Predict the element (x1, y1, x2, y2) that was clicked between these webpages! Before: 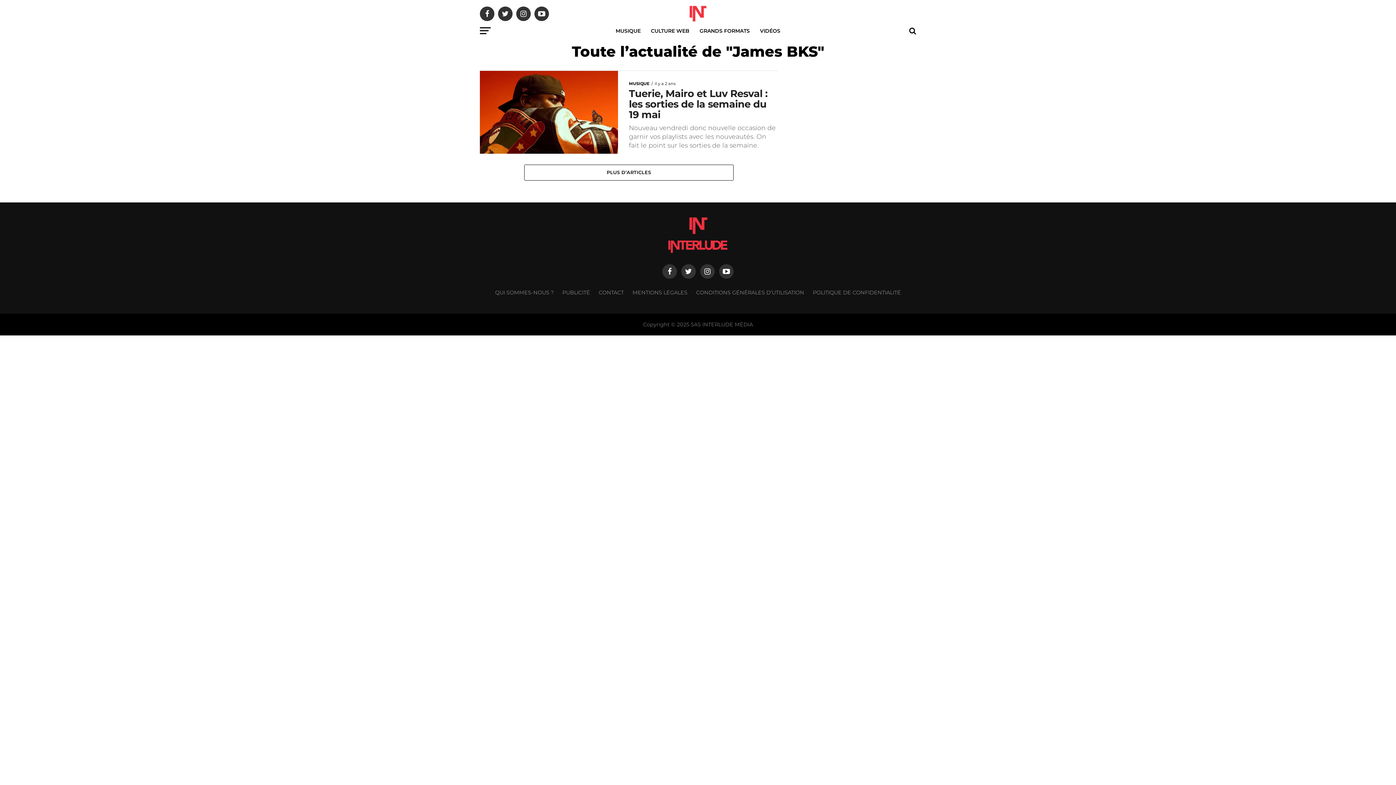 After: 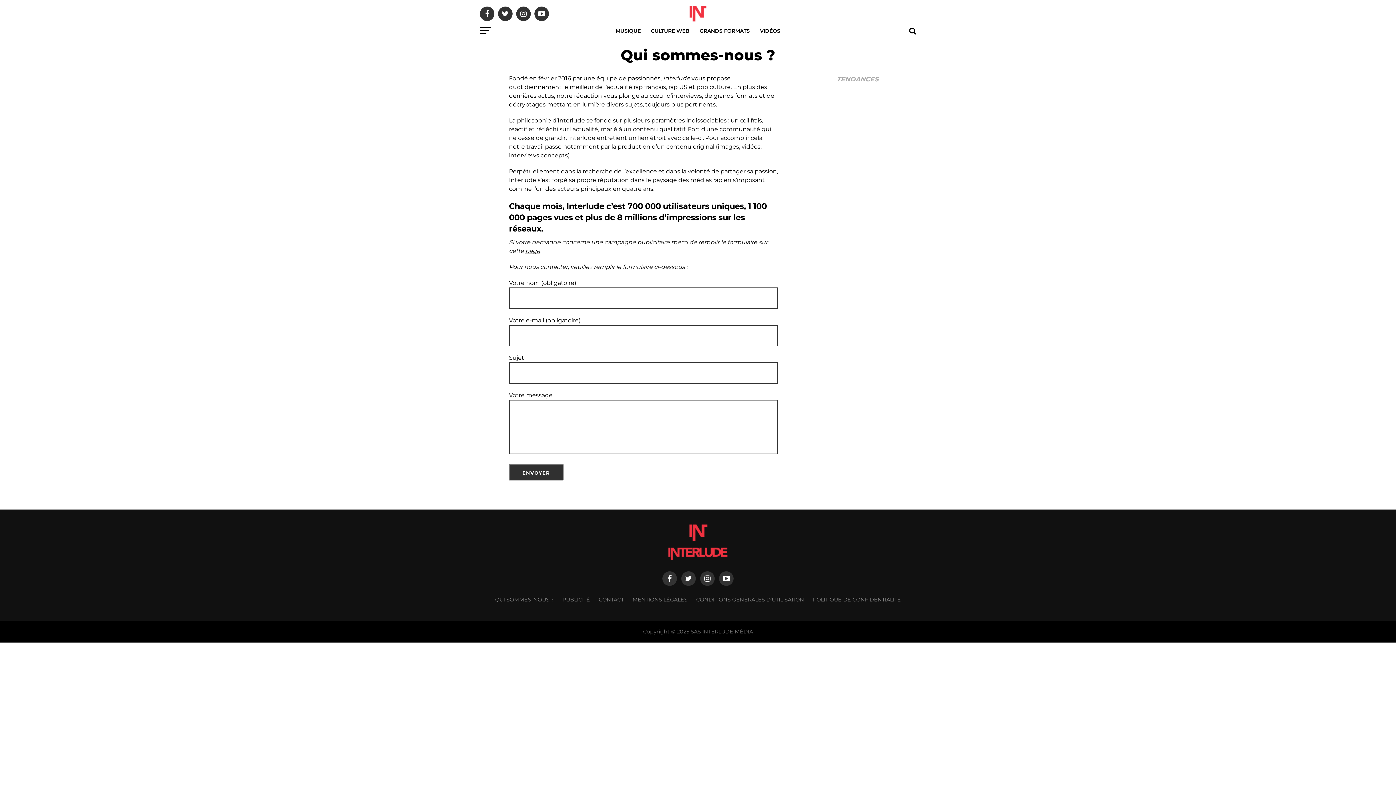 Action: bbox: (495, 289, 553, 296) label: QUI SOMMES-NOUS ?